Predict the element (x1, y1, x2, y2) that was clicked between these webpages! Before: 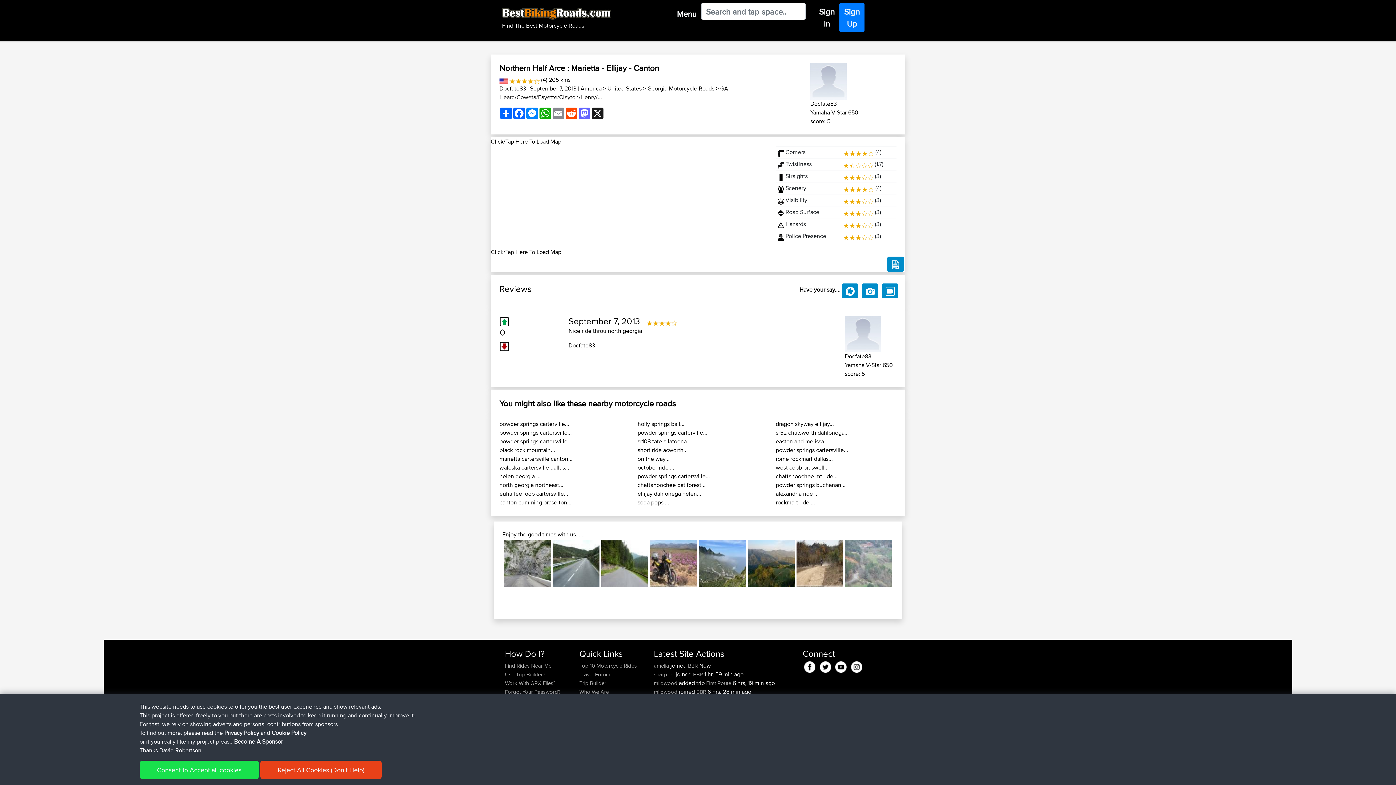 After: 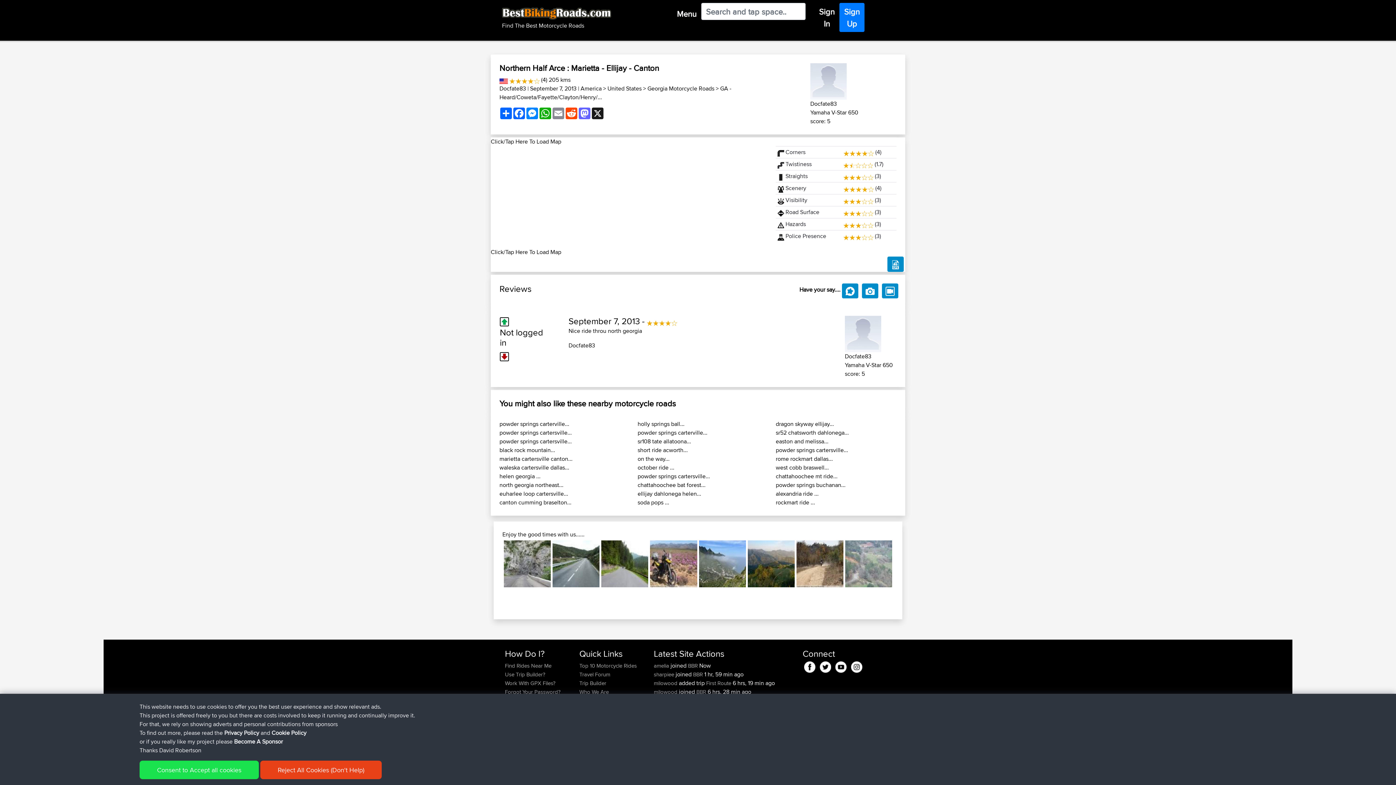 Action: bbox: (500, 316, 509, 324)